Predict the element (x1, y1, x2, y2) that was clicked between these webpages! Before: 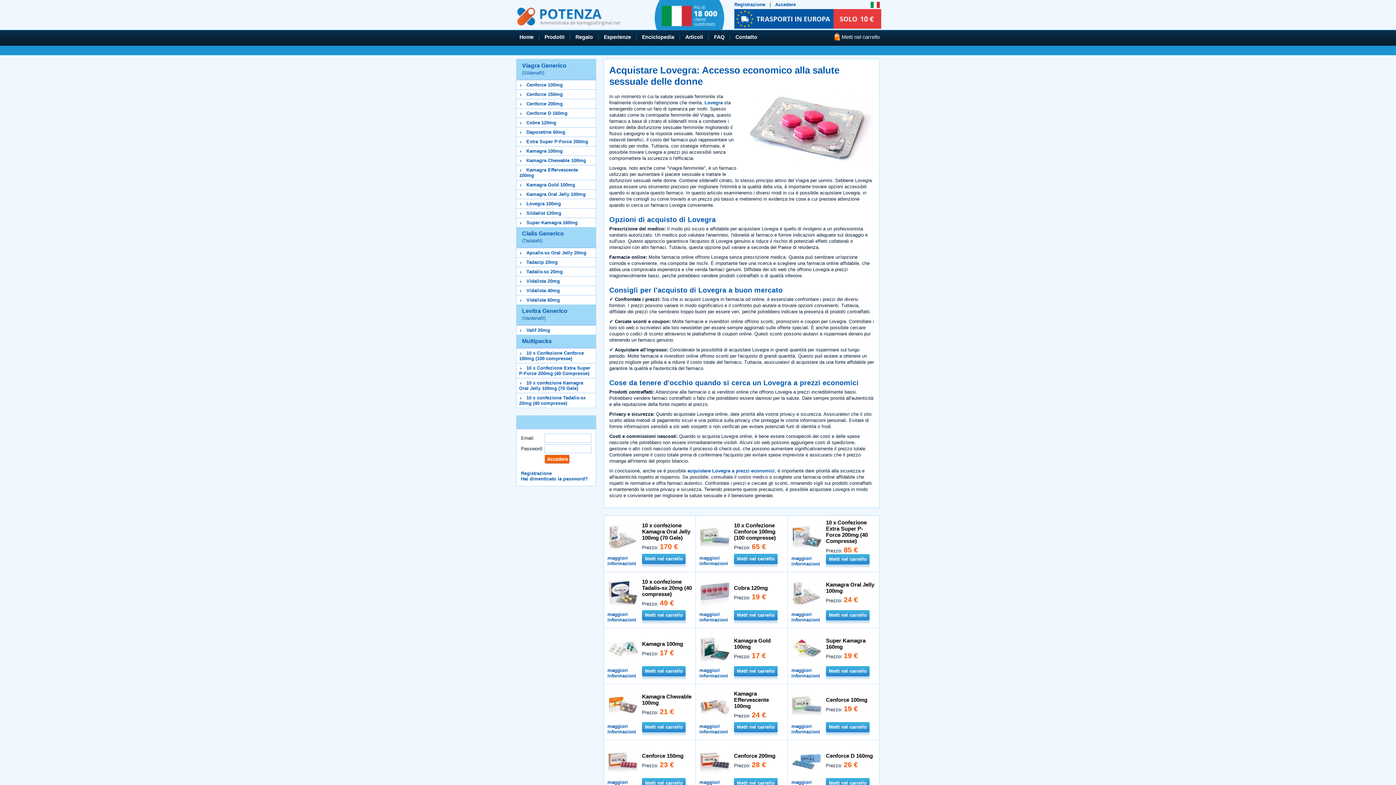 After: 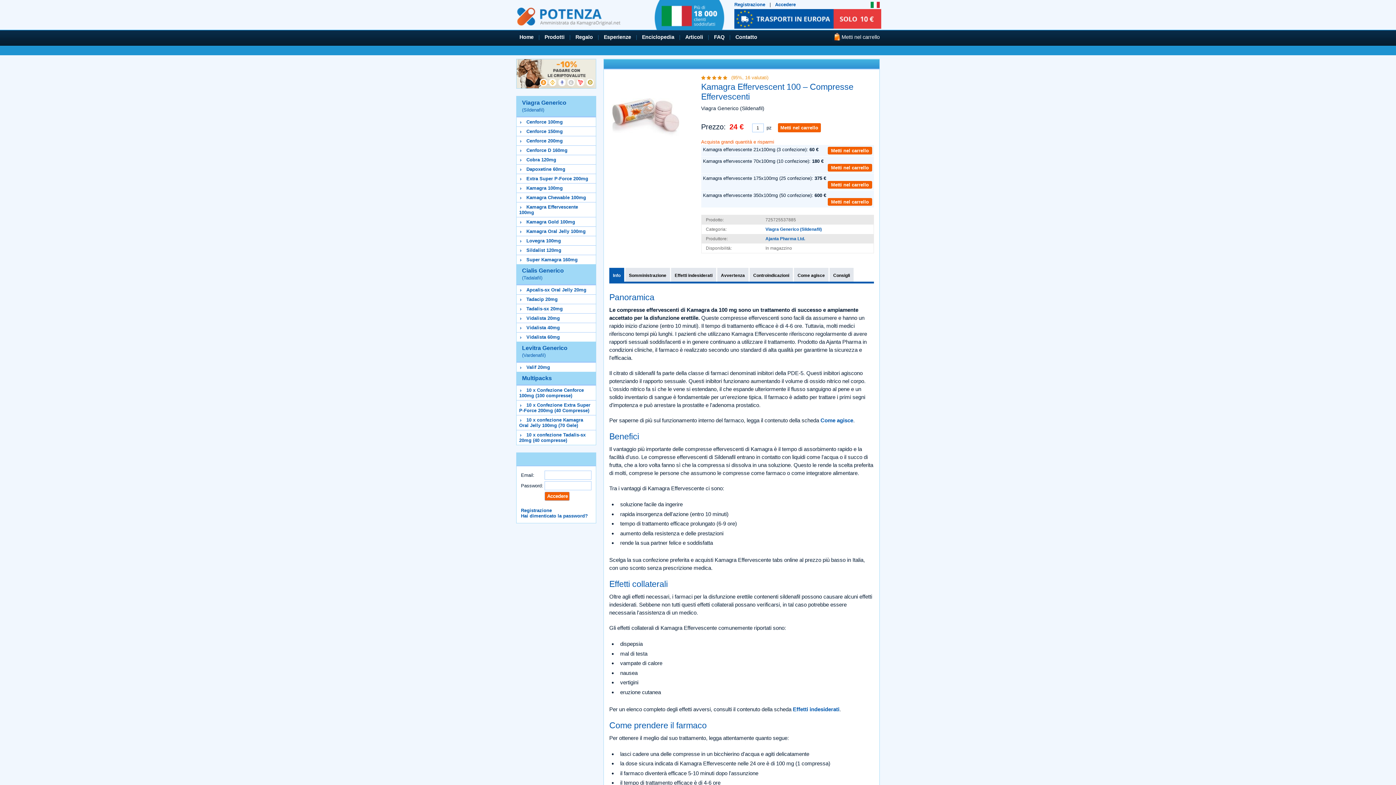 Action: bbox: (699, 701, 730, 707)